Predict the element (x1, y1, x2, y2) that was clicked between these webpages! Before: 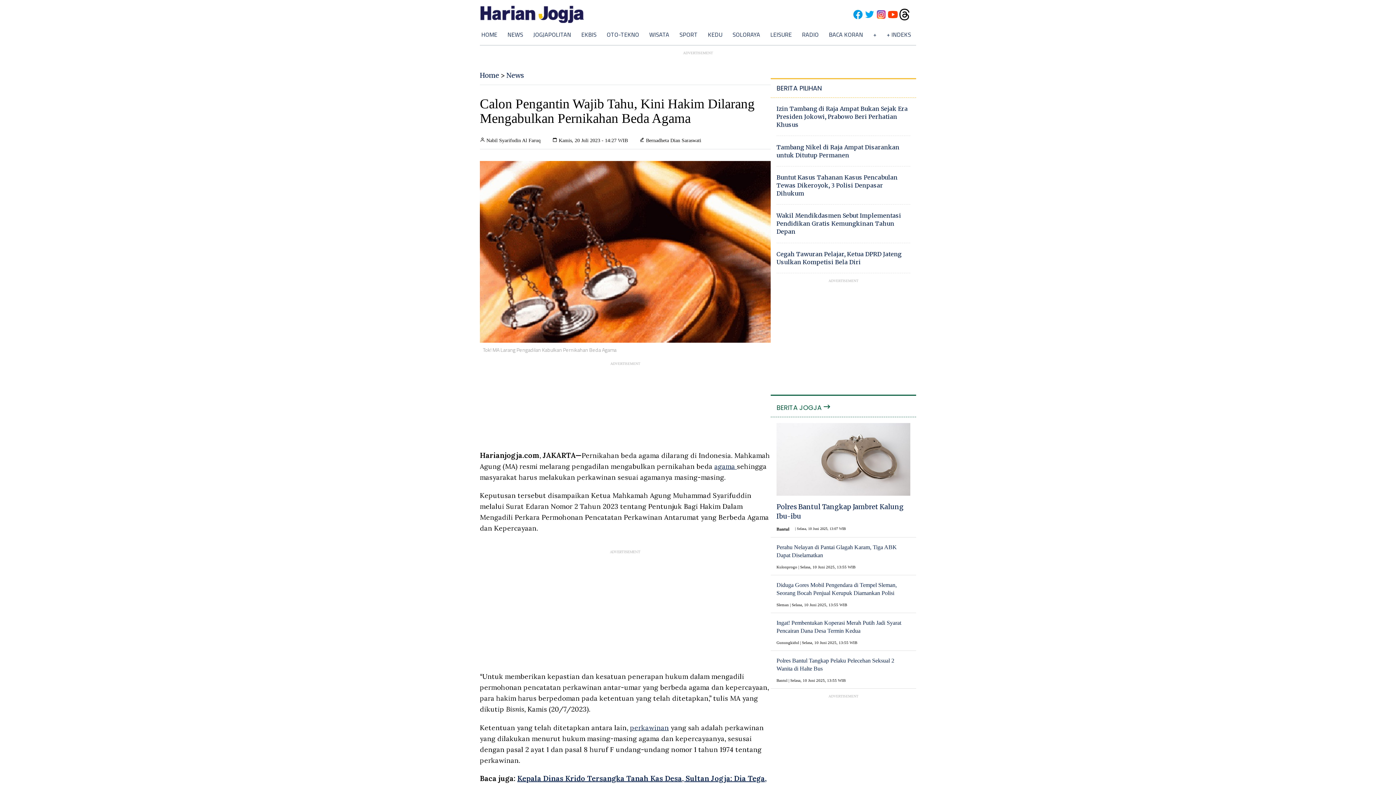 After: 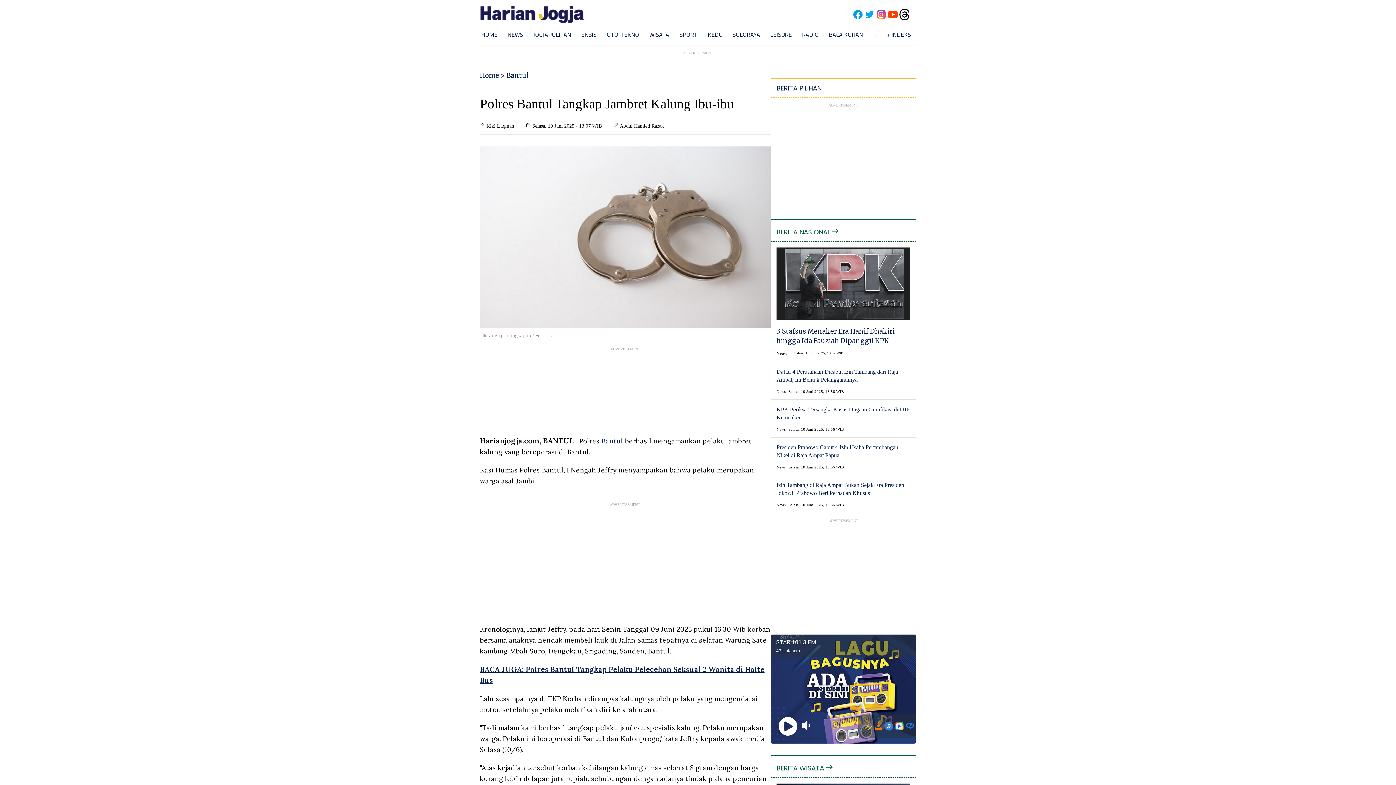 Action: bbox: (770, 423, 916, 496)